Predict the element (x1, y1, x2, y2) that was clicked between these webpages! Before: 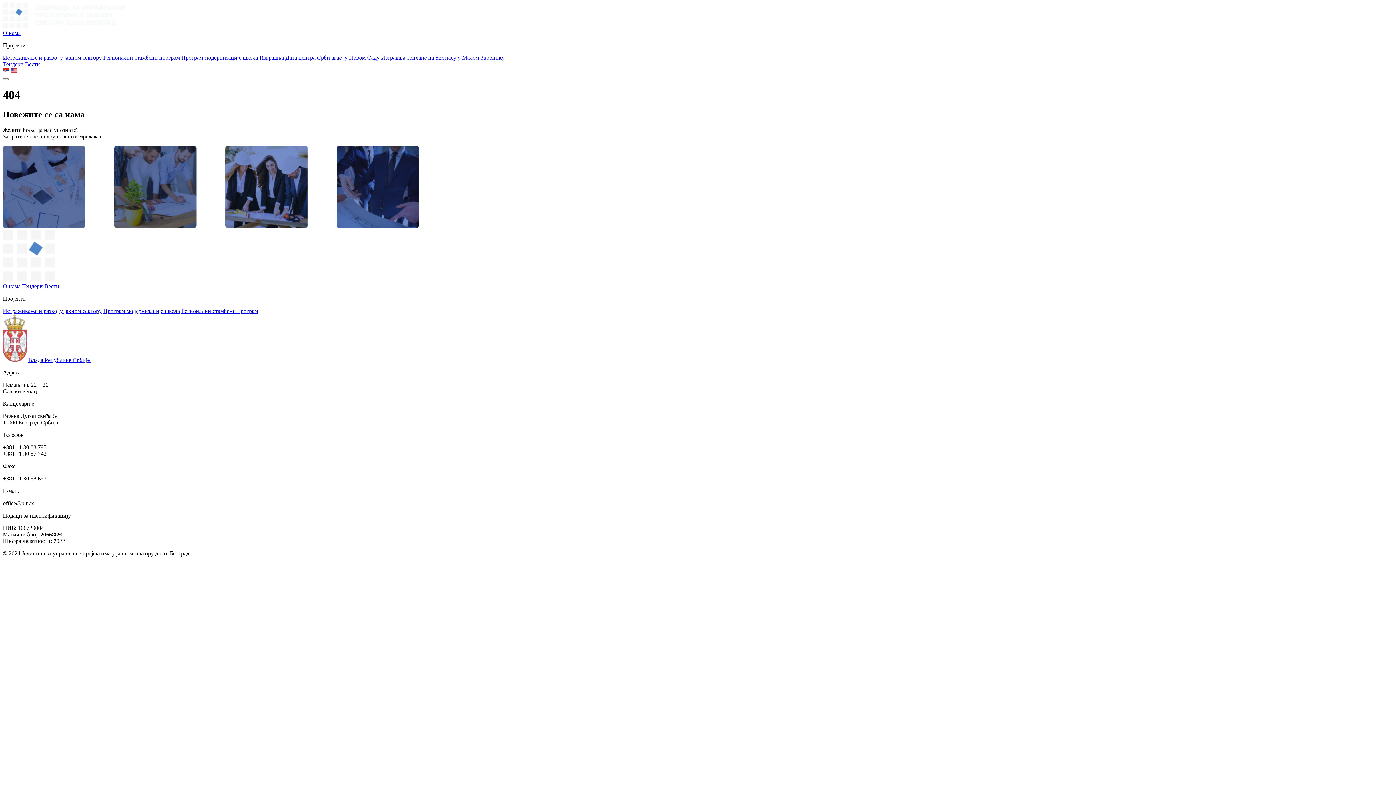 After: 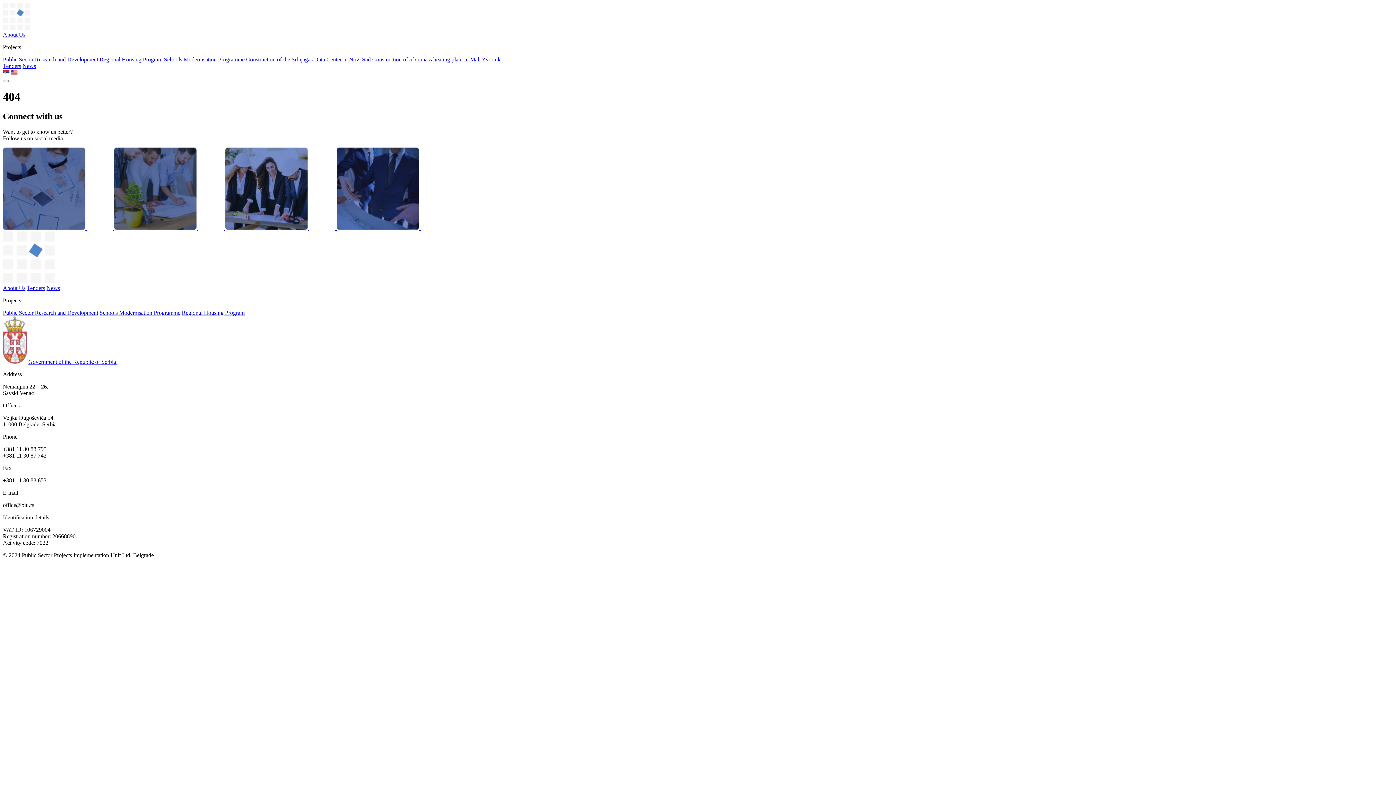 Action: bbox: (10, 67, 17, 73)